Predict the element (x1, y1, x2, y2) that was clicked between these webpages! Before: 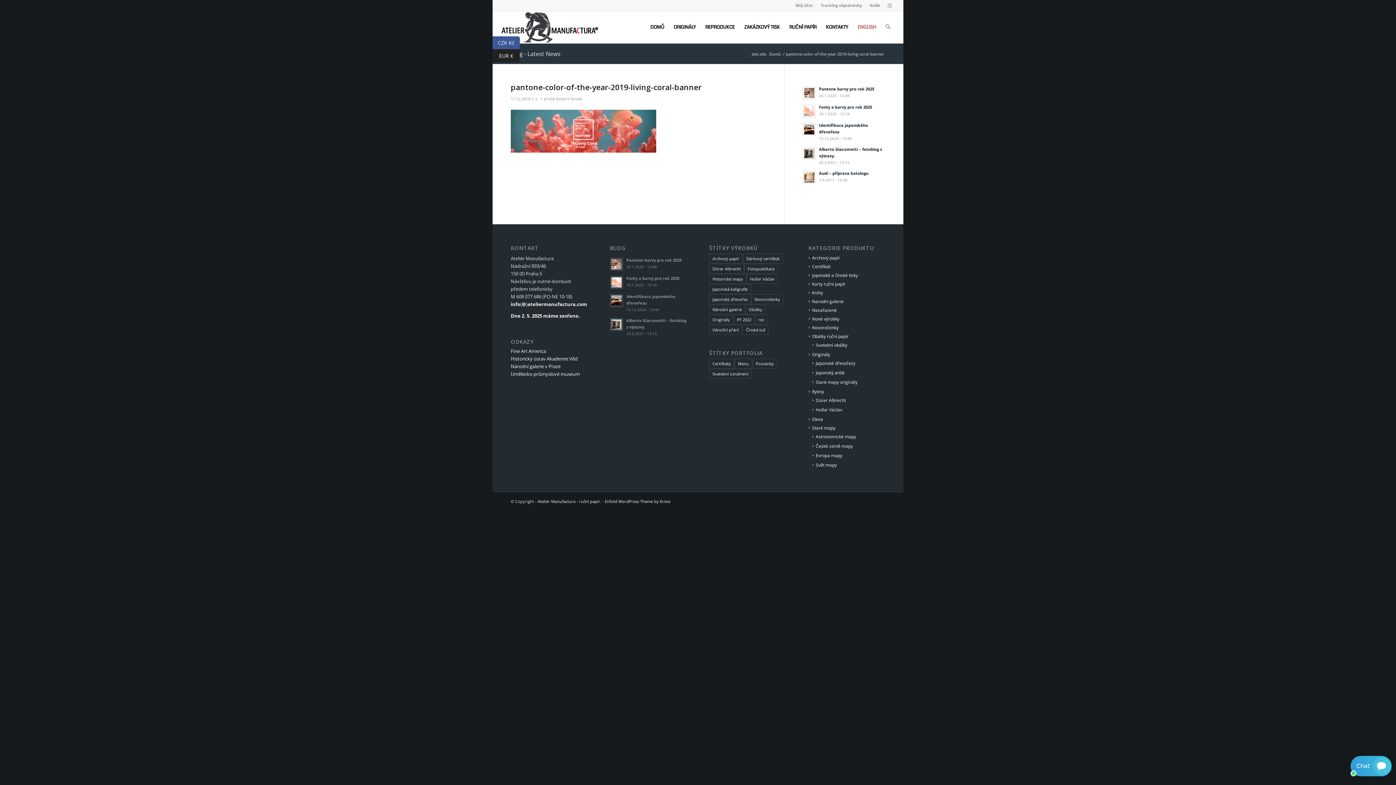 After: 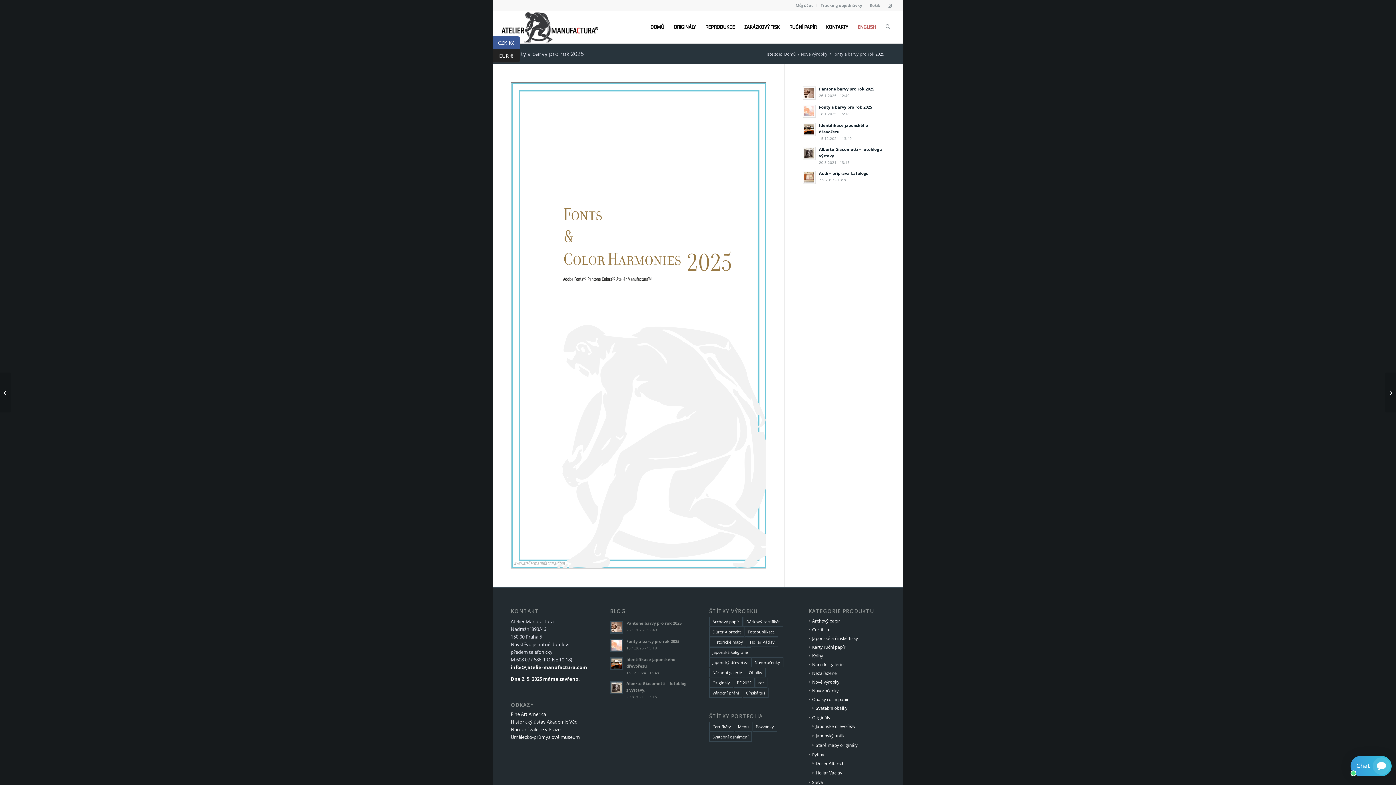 Action: bbox: (610, 275, 623, 289)